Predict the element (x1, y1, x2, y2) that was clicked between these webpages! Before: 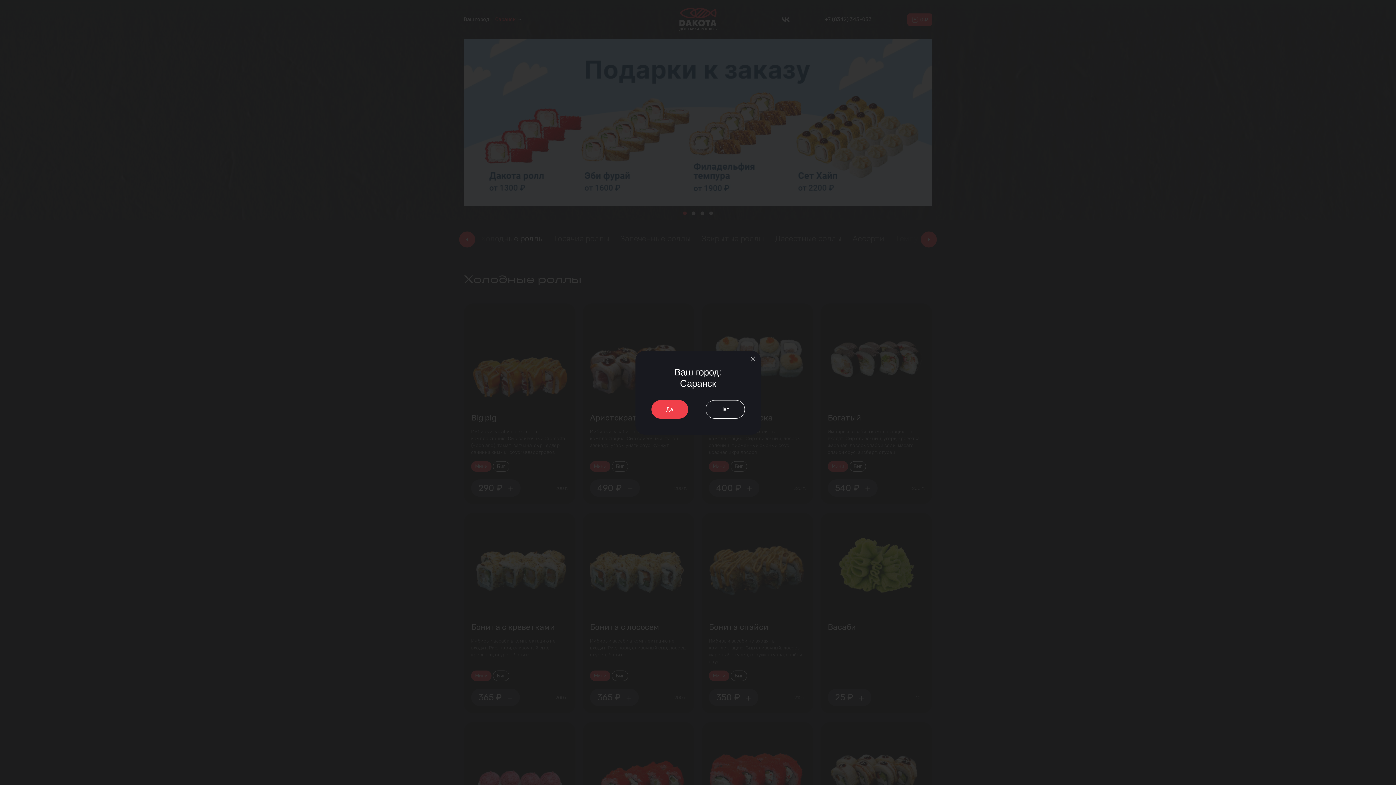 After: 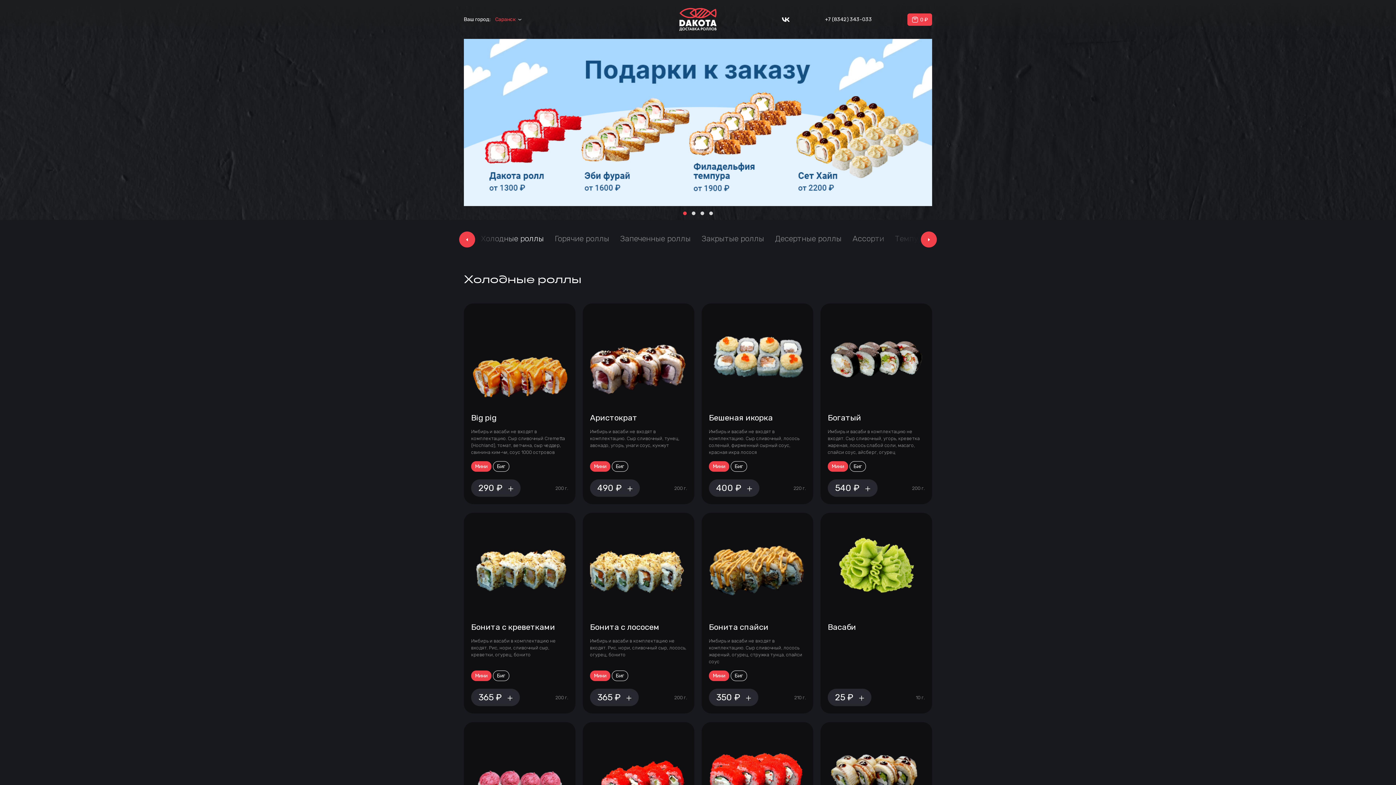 Action: label: Да bbox: (651, 400, 688, 418)